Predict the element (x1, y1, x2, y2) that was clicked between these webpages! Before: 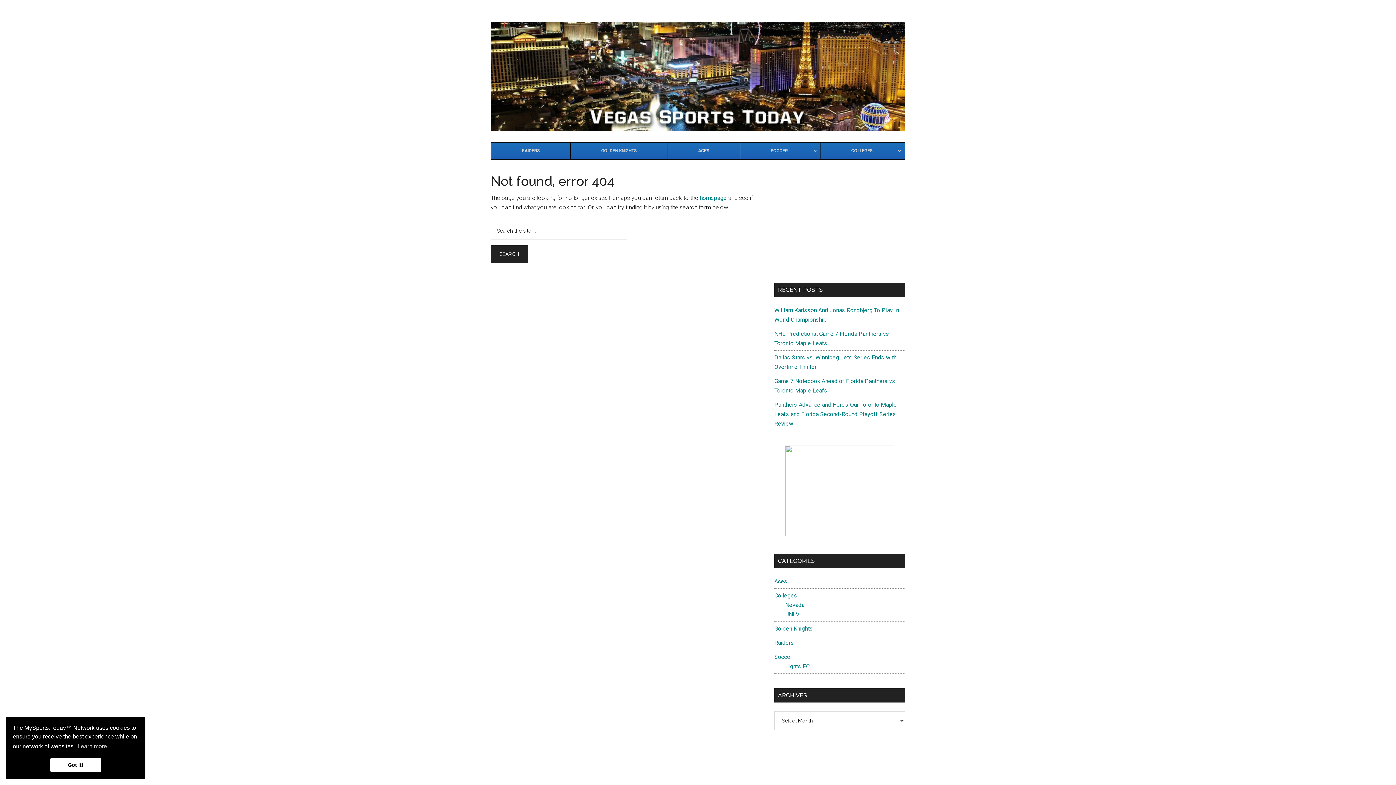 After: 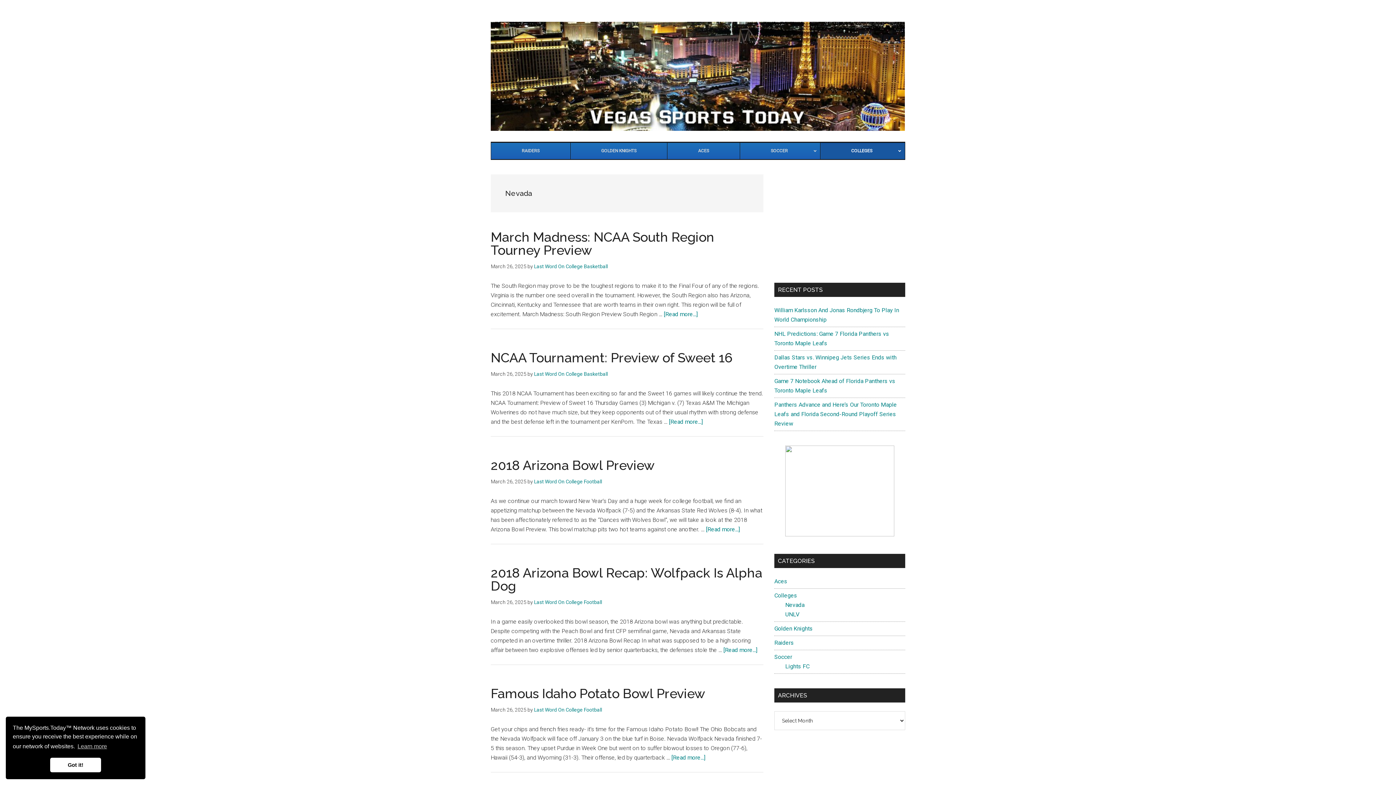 Action: label: Nevada bbox: (785, 601, 804, 608)